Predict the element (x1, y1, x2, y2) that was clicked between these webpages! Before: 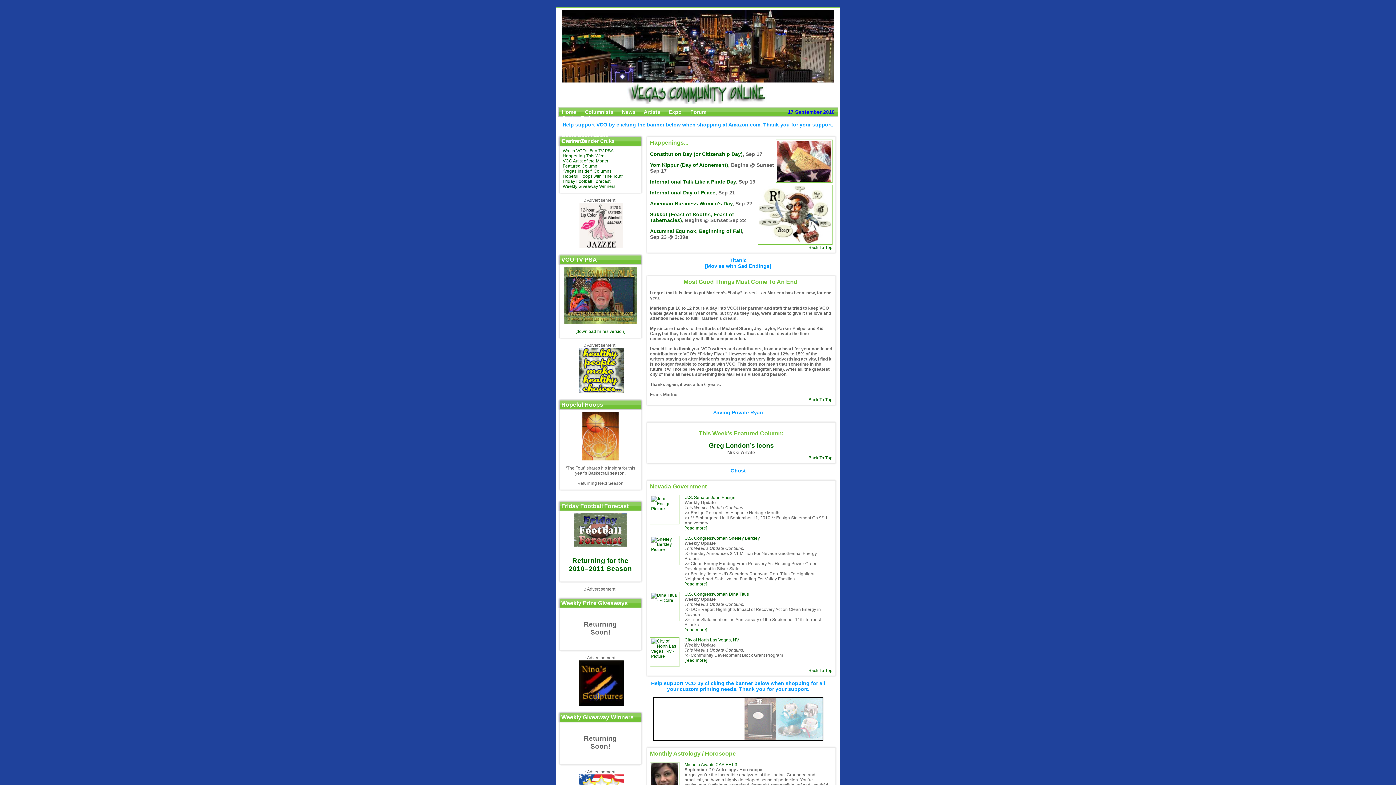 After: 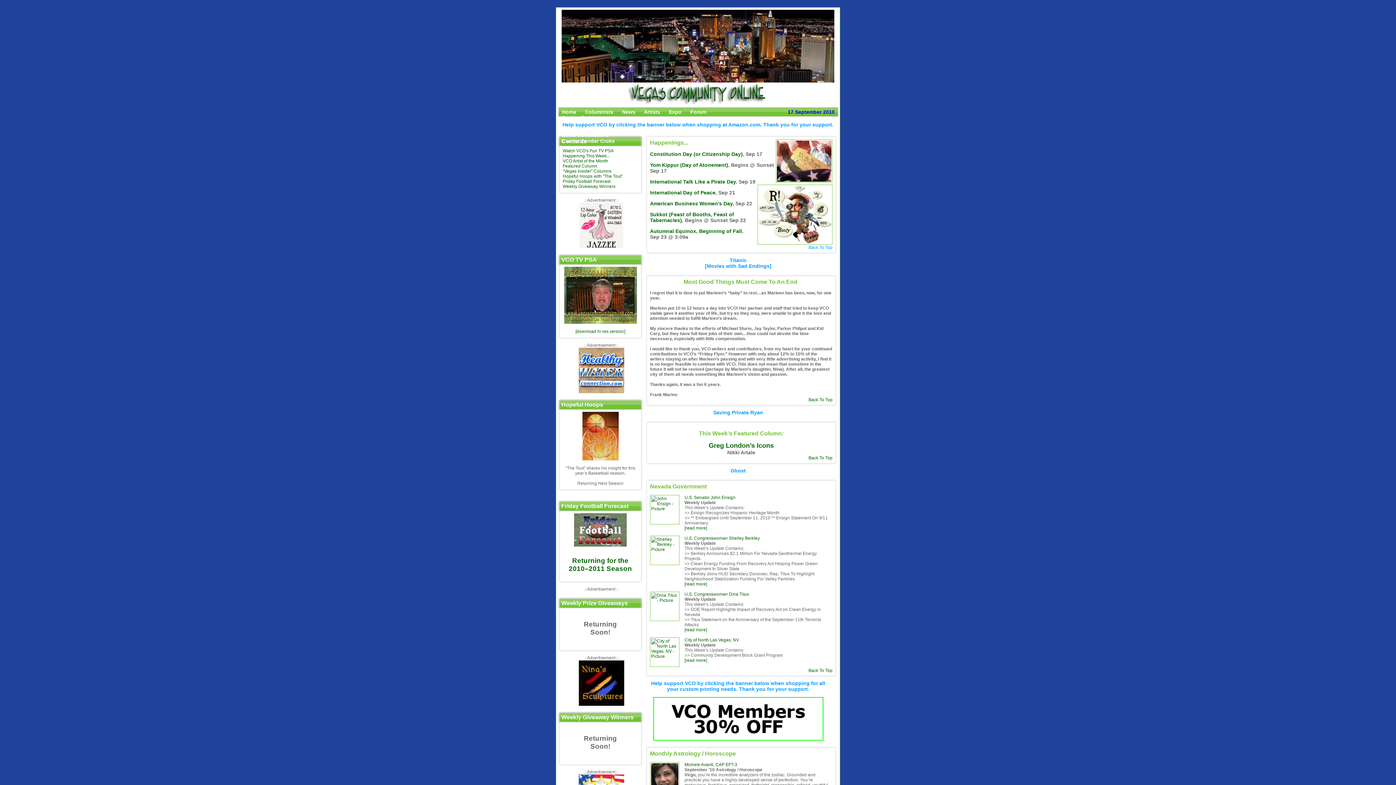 Action: label: Back To Top bbox: (808, 245, 832, 250)